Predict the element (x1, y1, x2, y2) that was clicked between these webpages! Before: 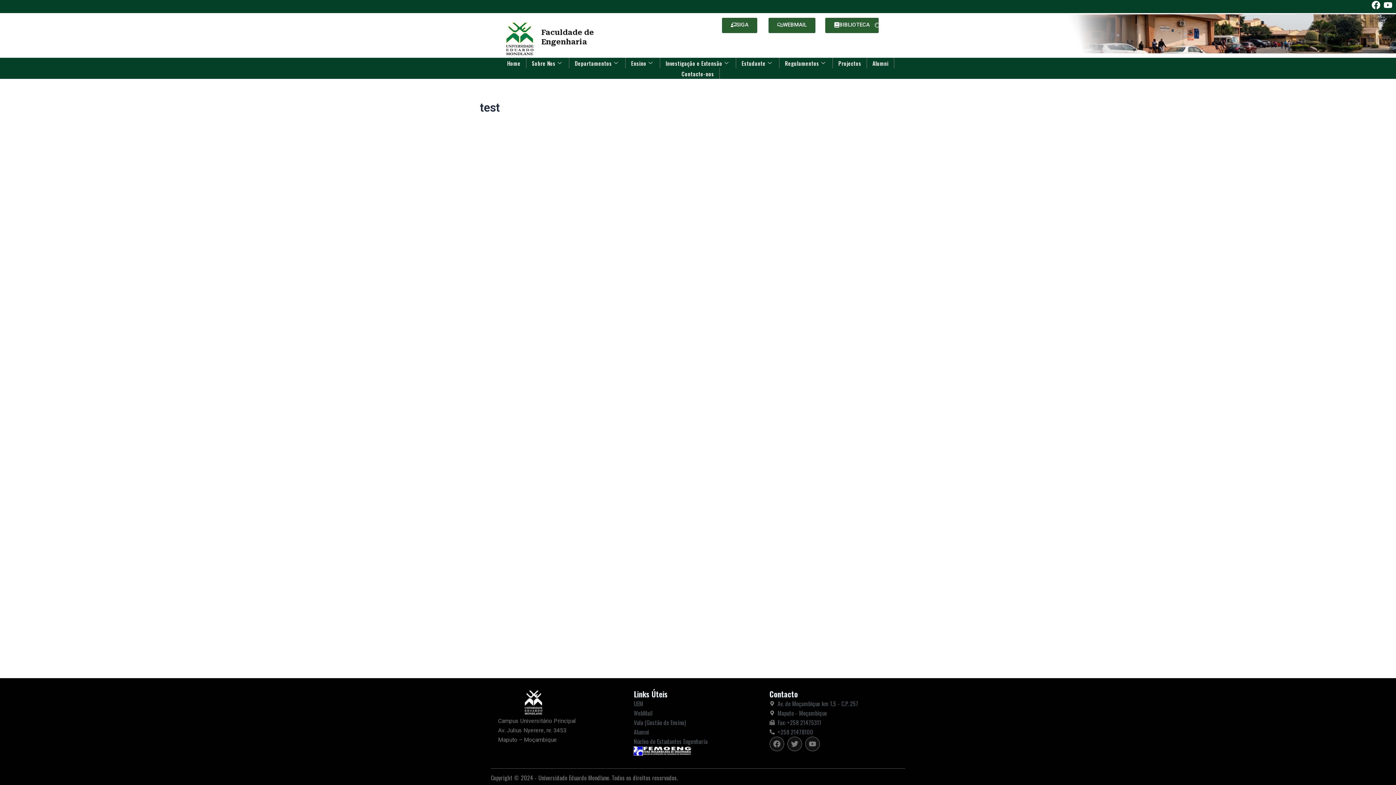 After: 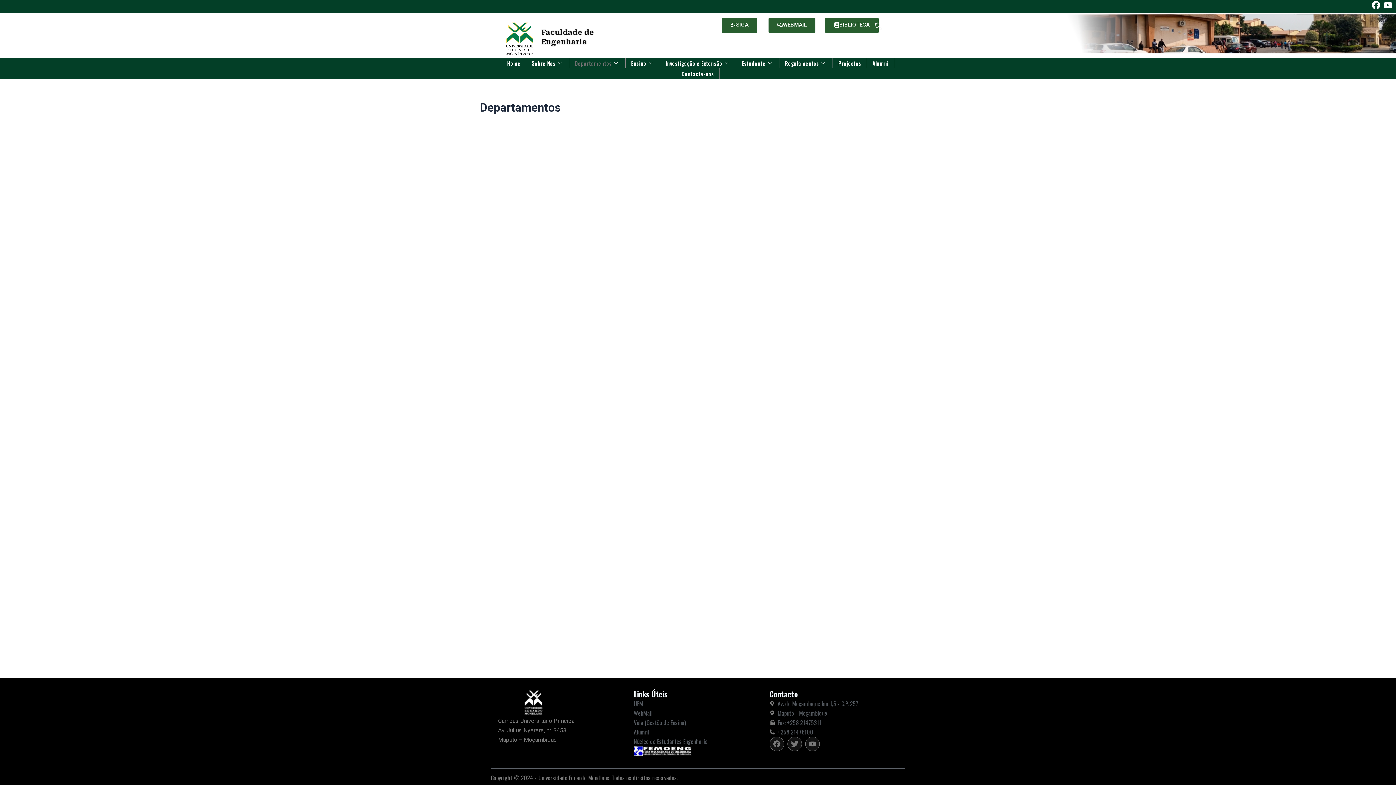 Action: bbox: (569, 57, 625, 68) label: Departamentos